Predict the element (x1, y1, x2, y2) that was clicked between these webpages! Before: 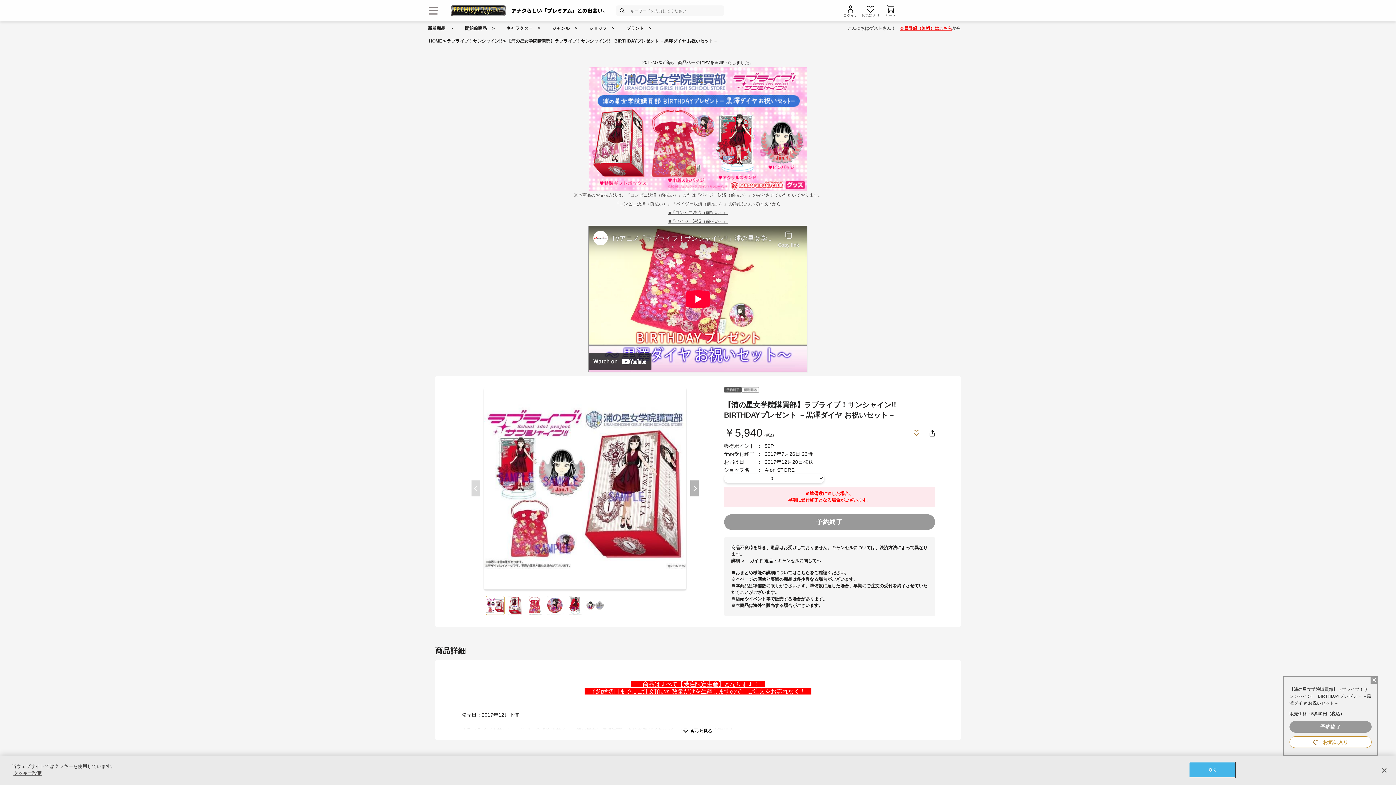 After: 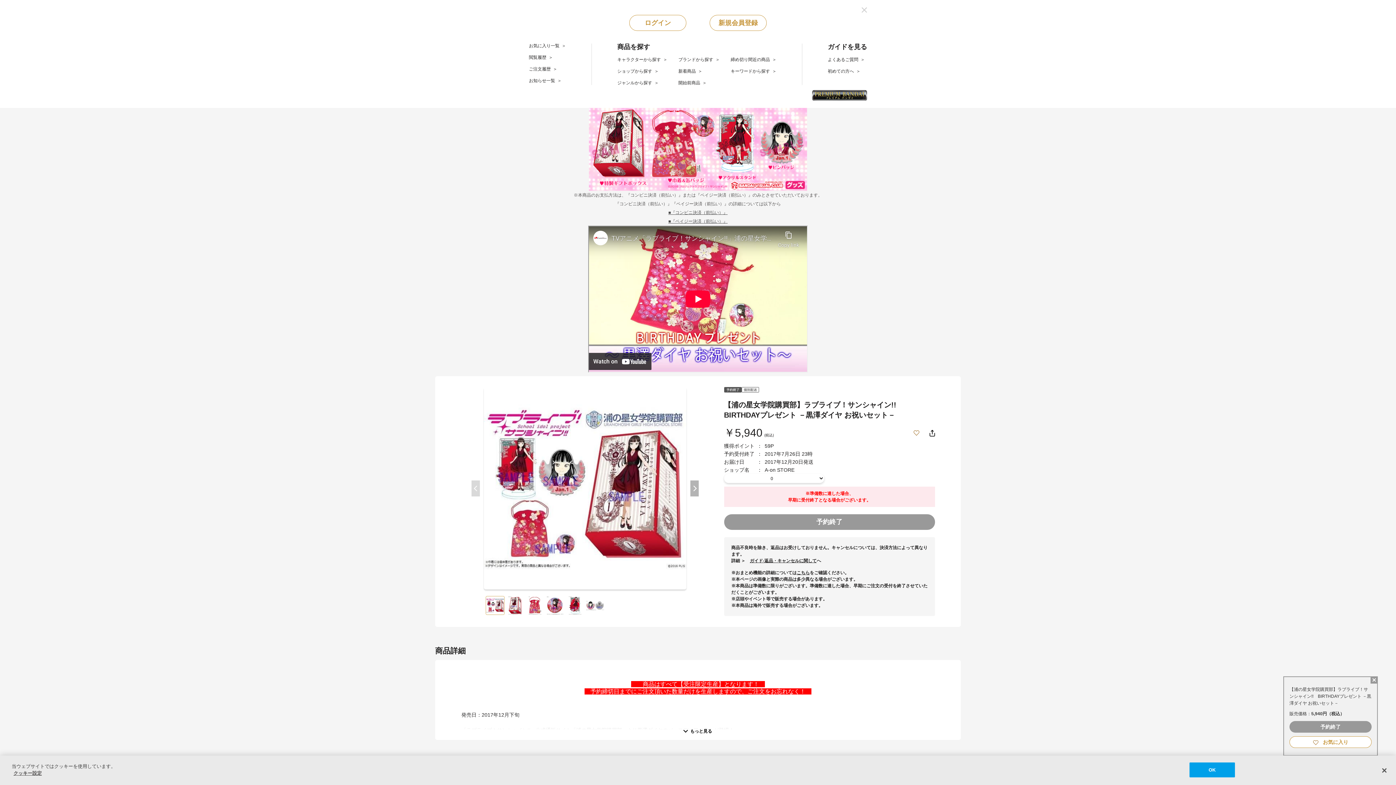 Action: bbox: (425, 3, 440, 17)